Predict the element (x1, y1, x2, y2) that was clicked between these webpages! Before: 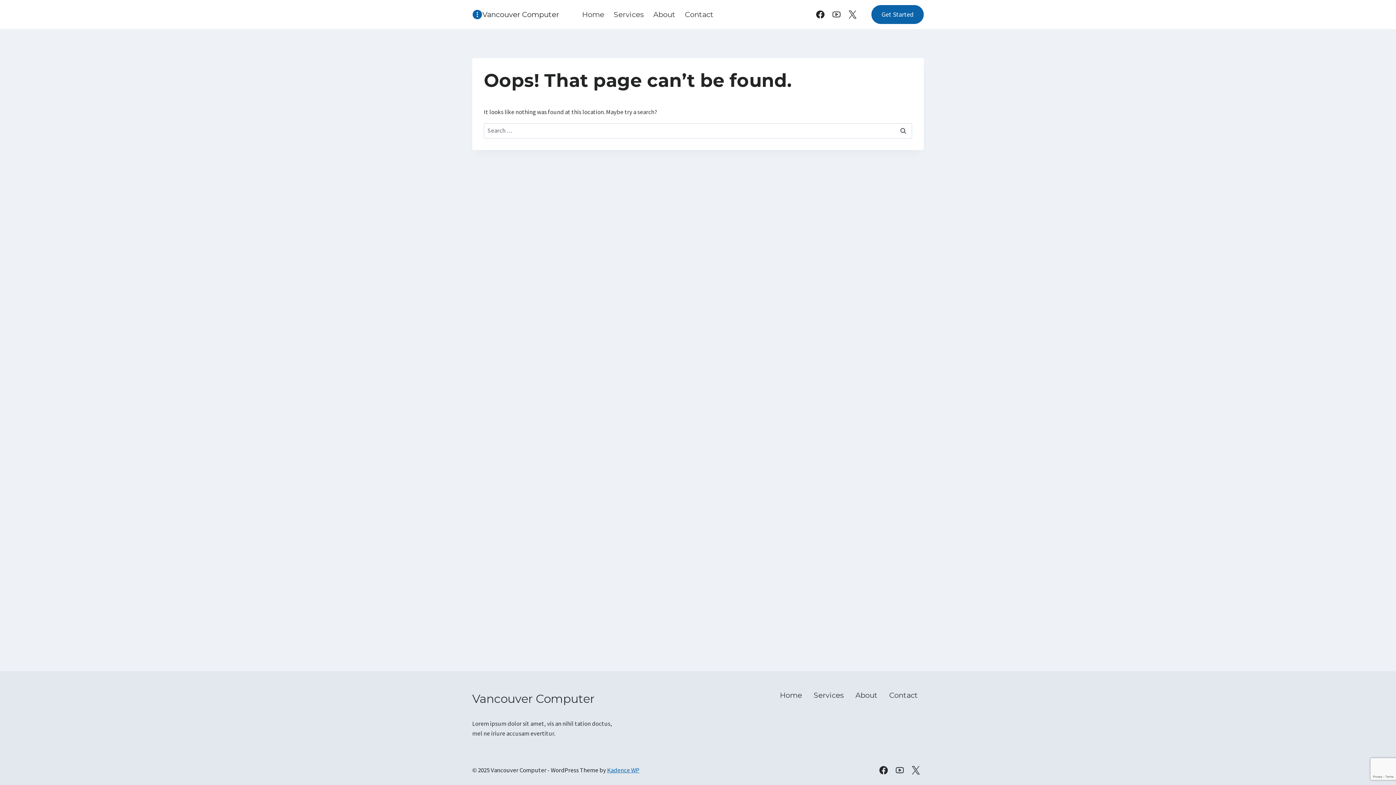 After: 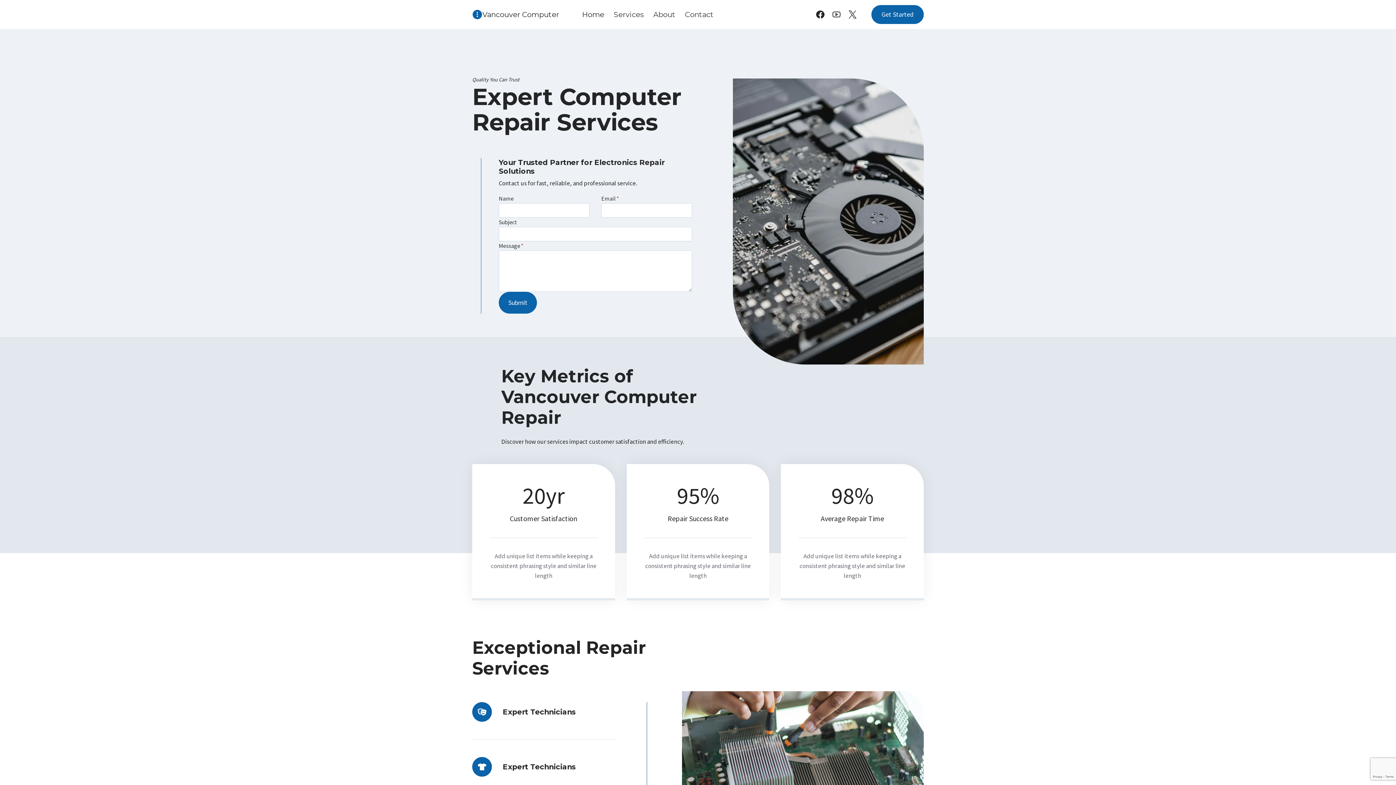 Action: bbox: (774, 689, 808, 701) label: Home